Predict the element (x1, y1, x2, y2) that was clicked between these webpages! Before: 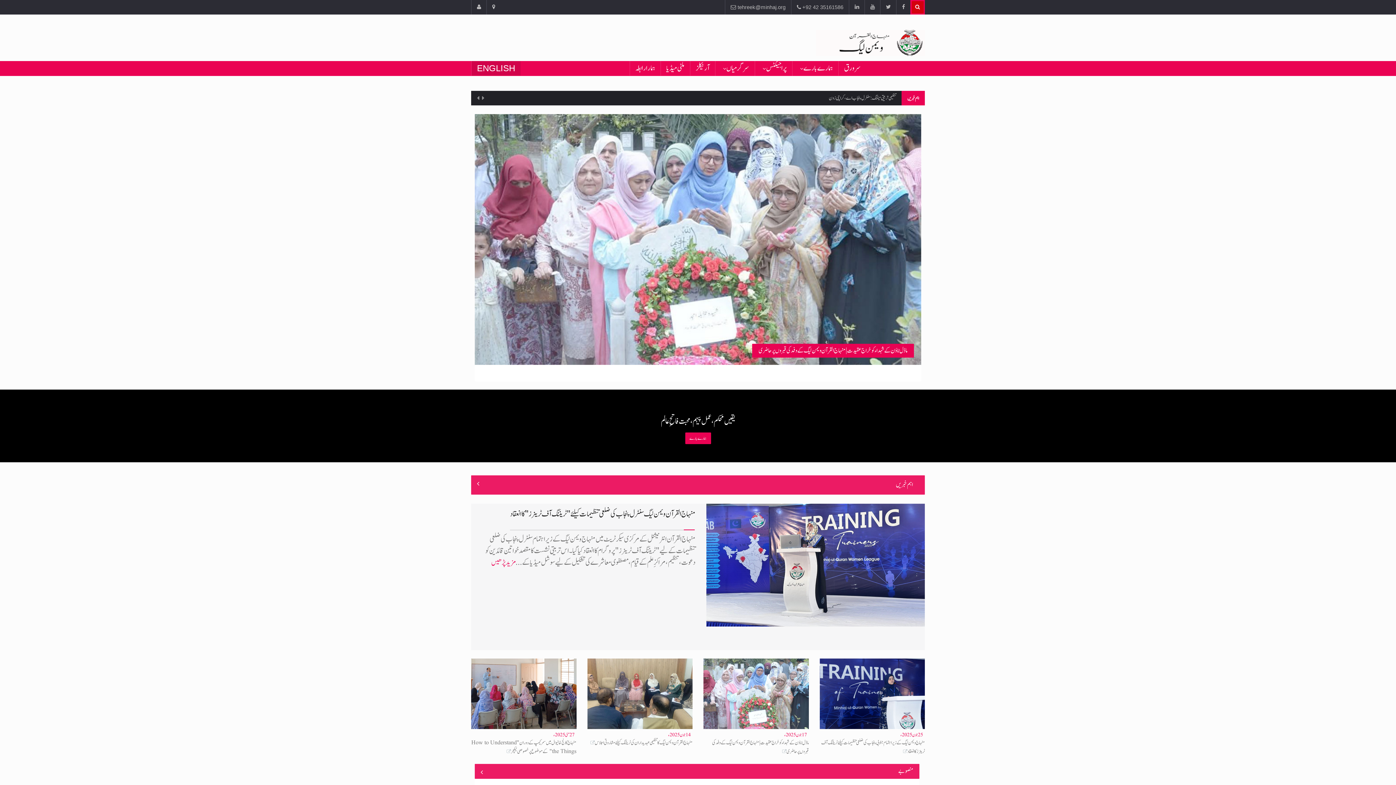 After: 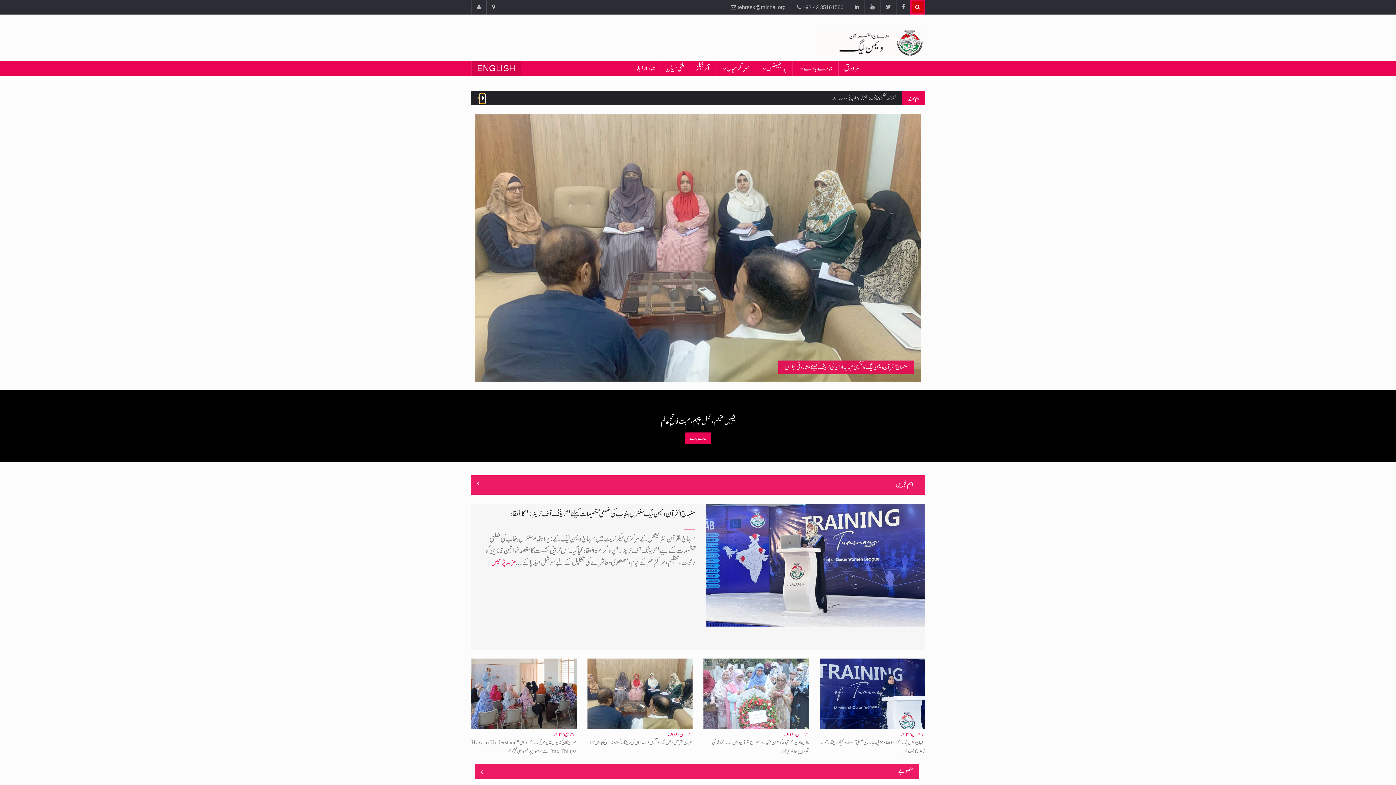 Action: bbox: (480, 93, 485, 103)